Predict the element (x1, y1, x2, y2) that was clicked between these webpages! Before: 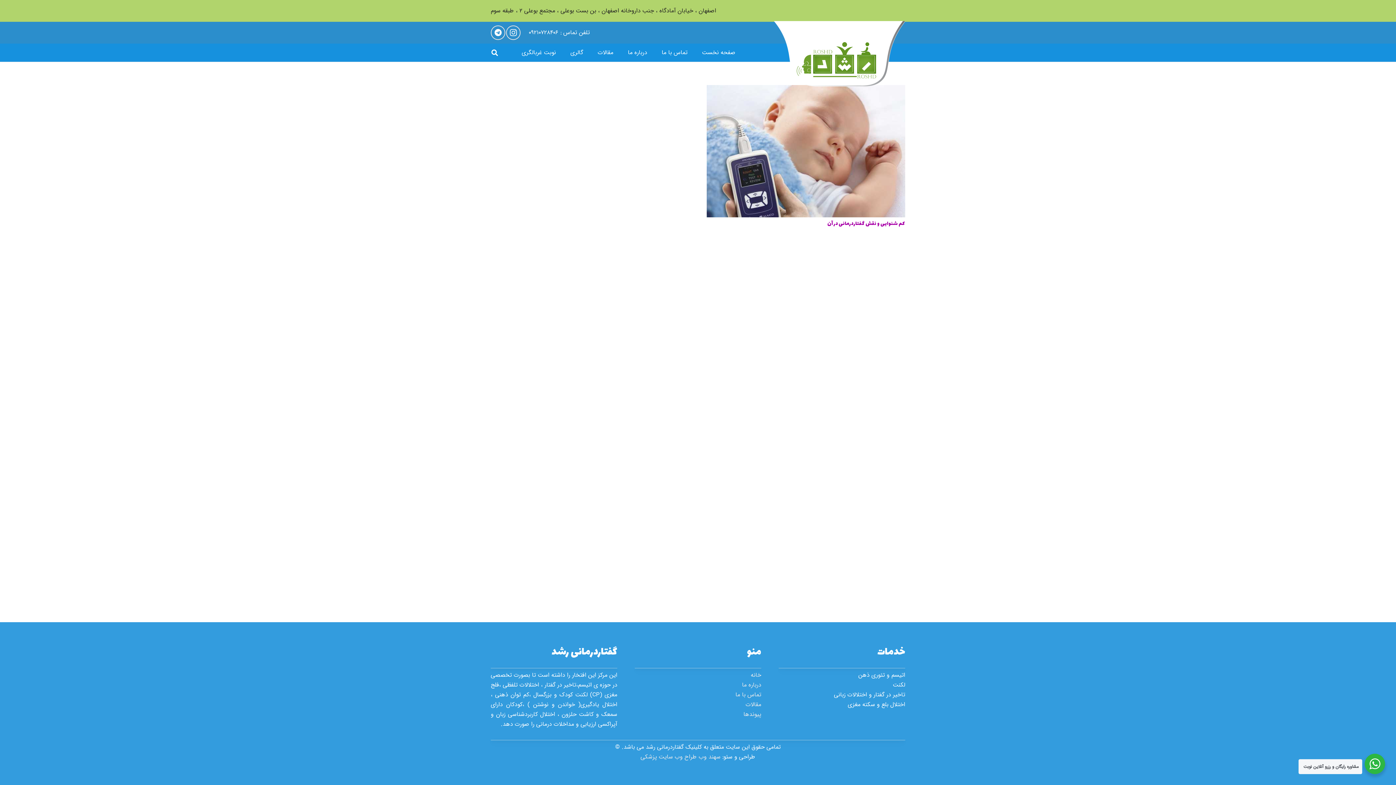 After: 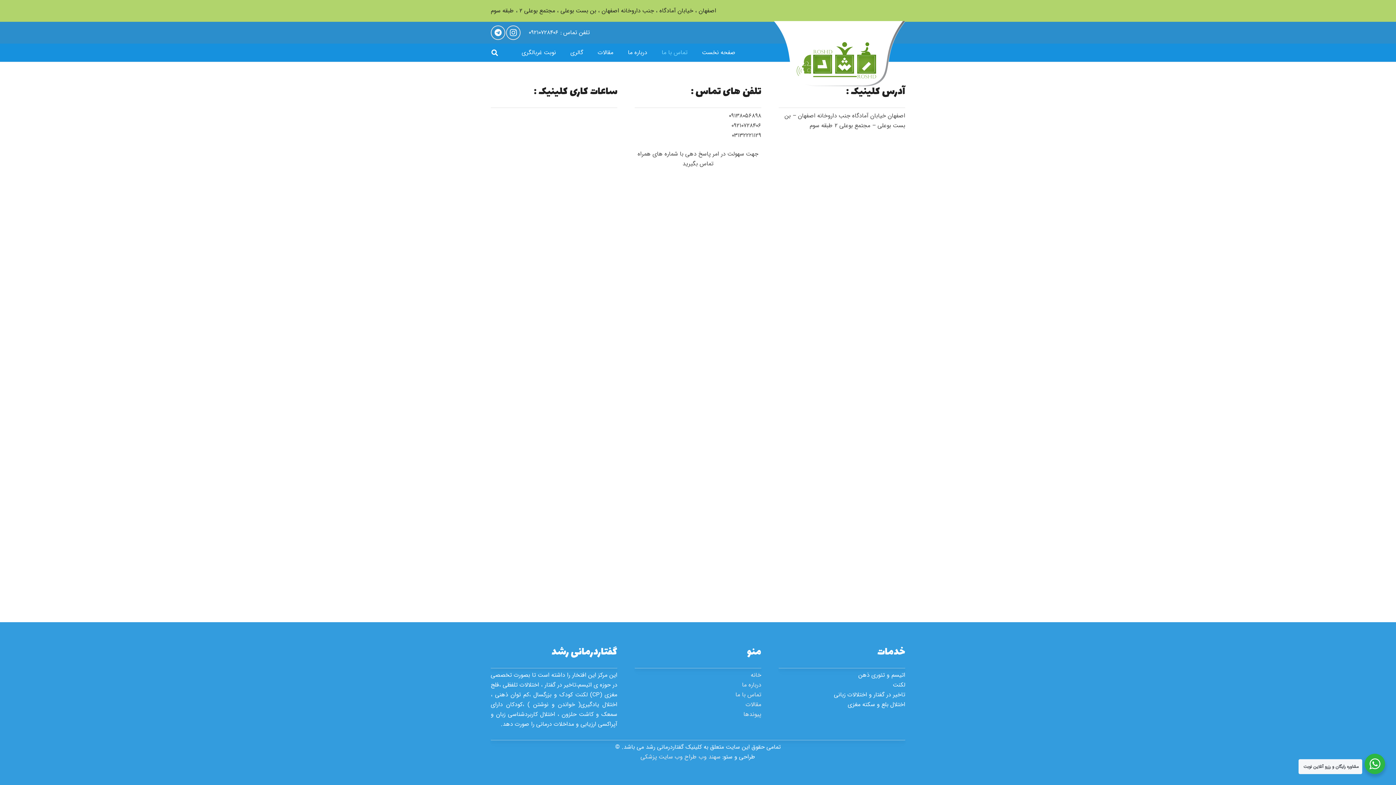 Action: bbox: (654, 43, 694, 61) label: تماس با ما